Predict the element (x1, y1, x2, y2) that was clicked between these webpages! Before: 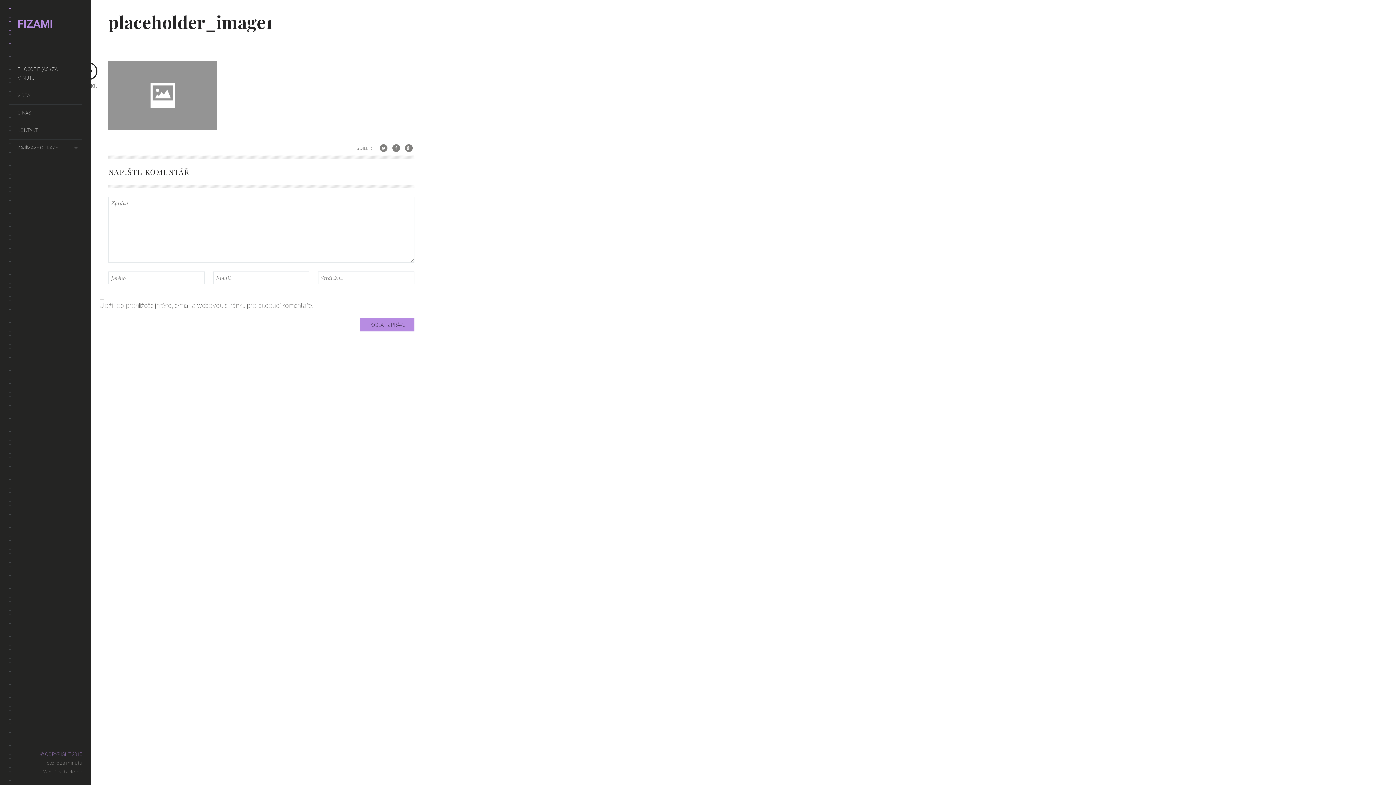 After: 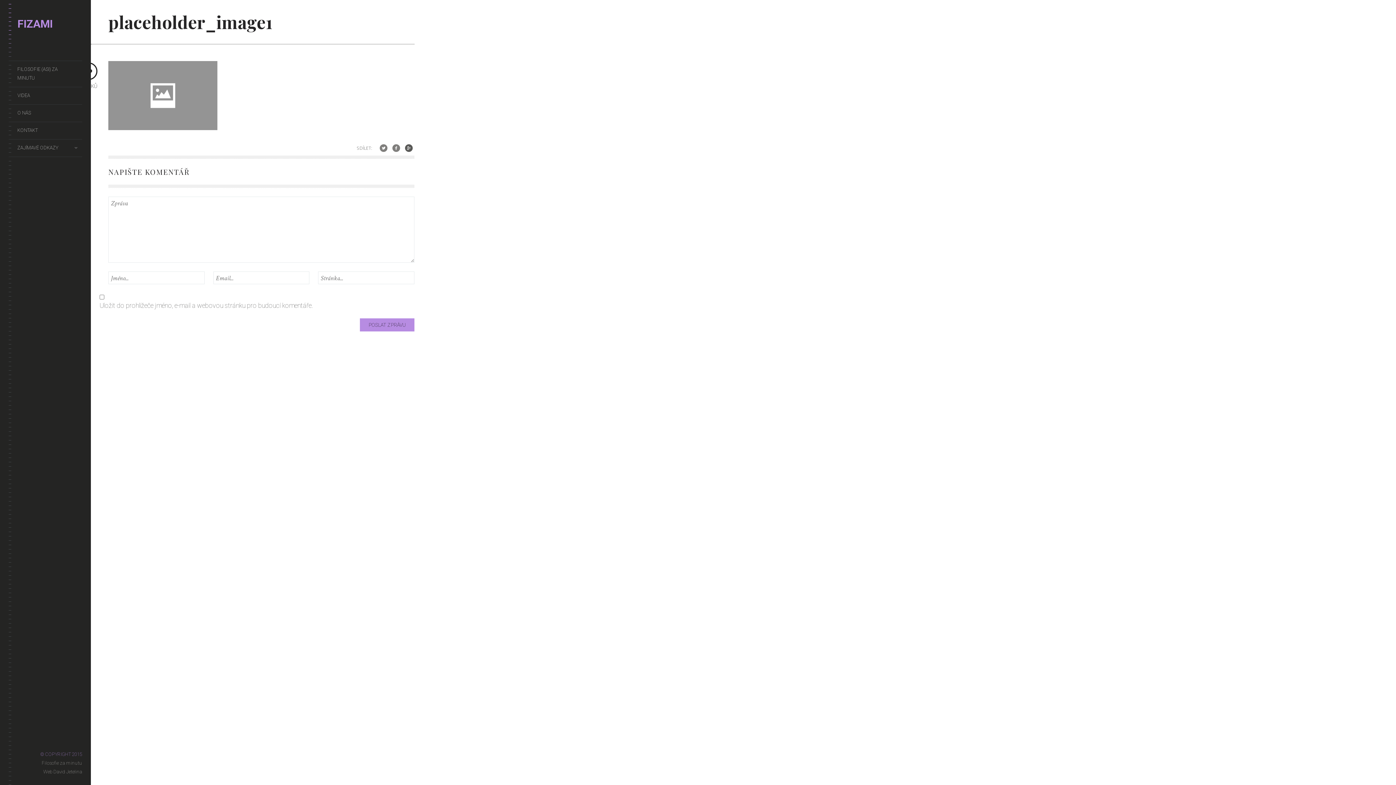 Action: bbox: (403, 140, 414, 155)